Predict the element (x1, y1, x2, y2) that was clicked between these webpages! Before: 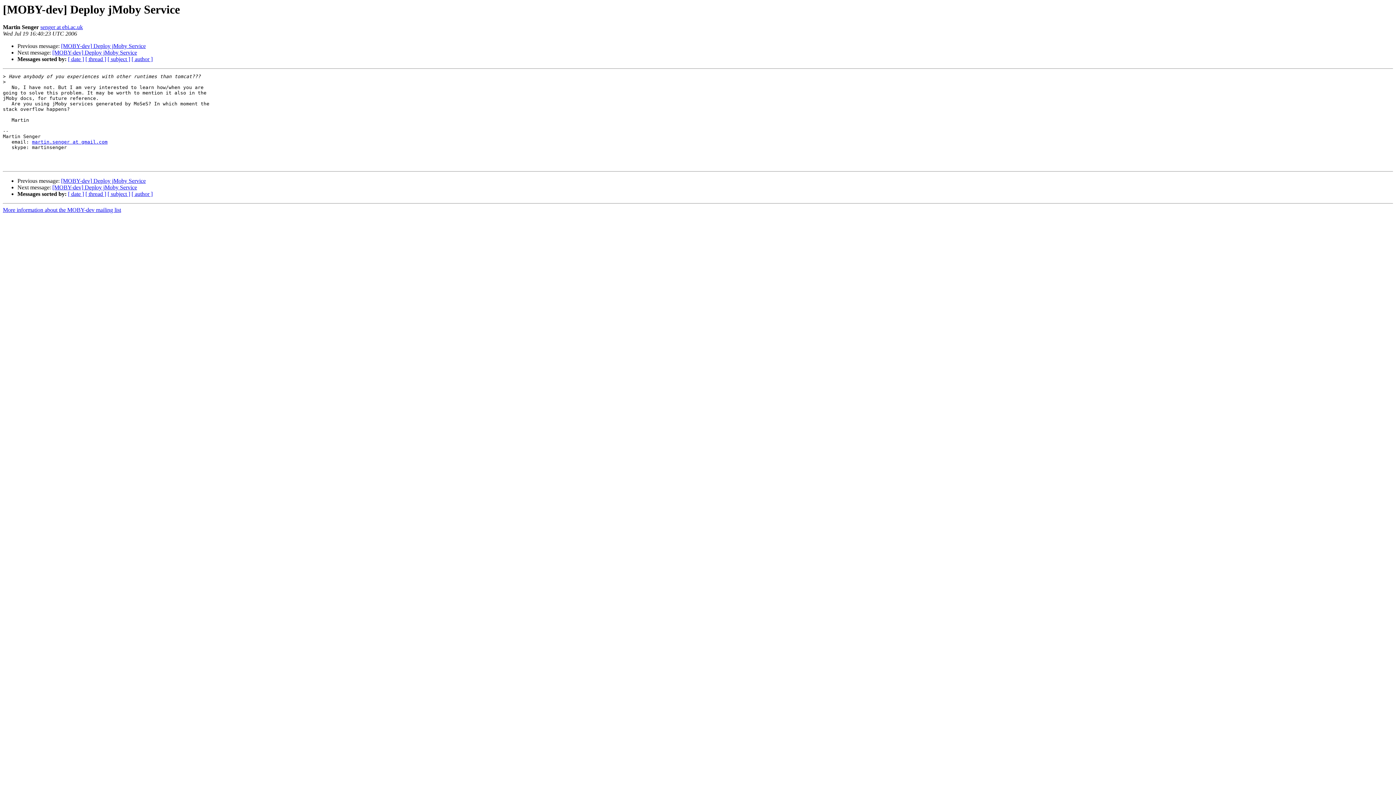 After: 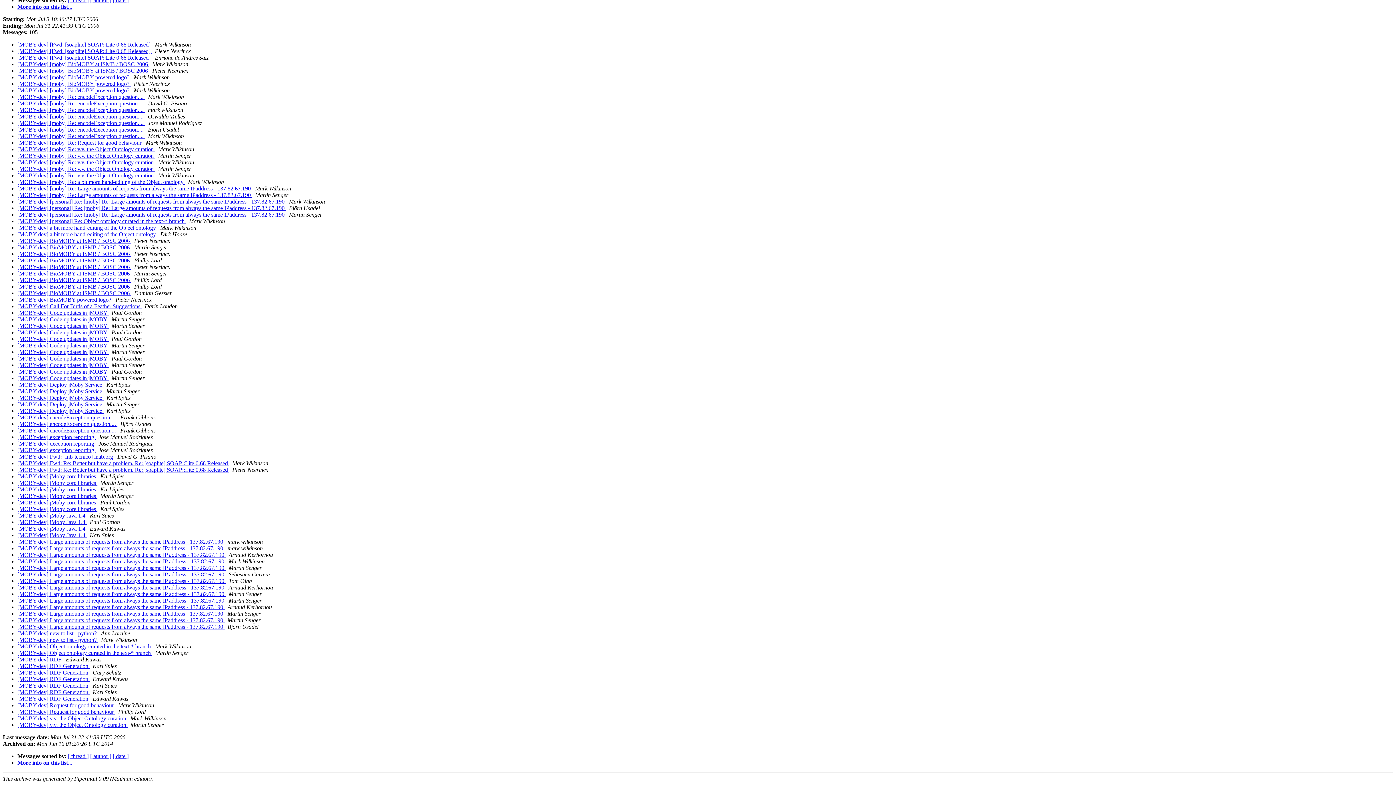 Action: label: [ subject ] bbox: (107, 191, 130, 197)